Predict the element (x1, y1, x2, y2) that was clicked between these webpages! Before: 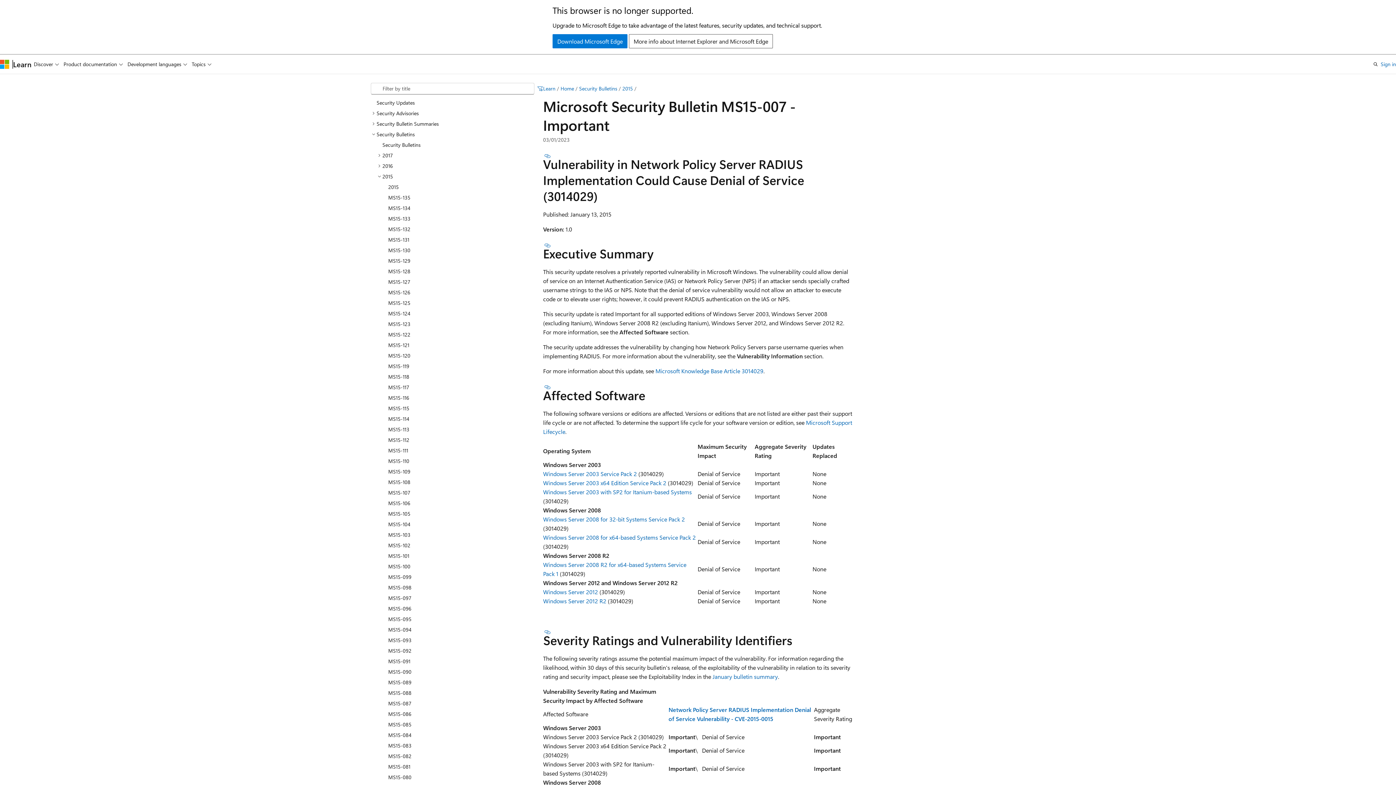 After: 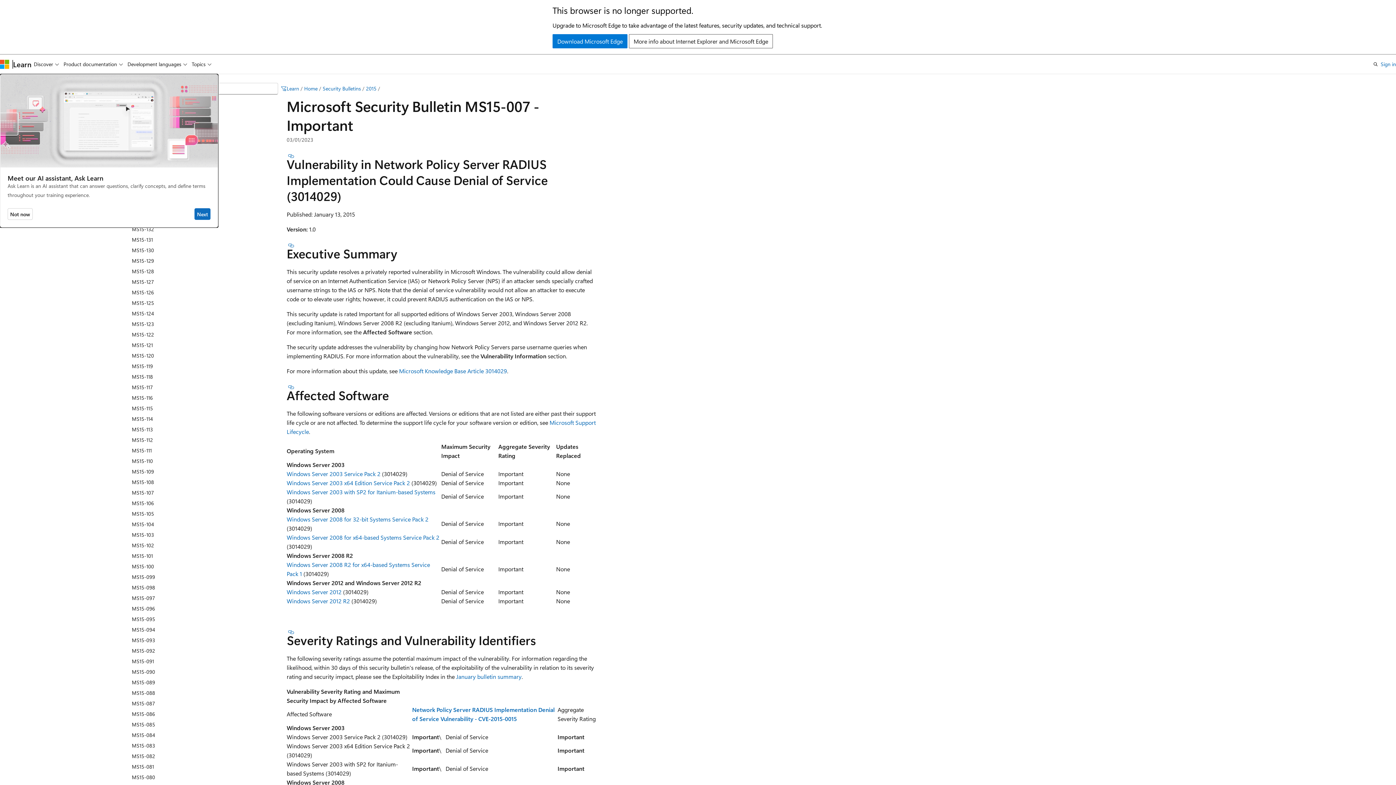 Action: label: Ask Learn bbox: (809, 82, 845, 94)